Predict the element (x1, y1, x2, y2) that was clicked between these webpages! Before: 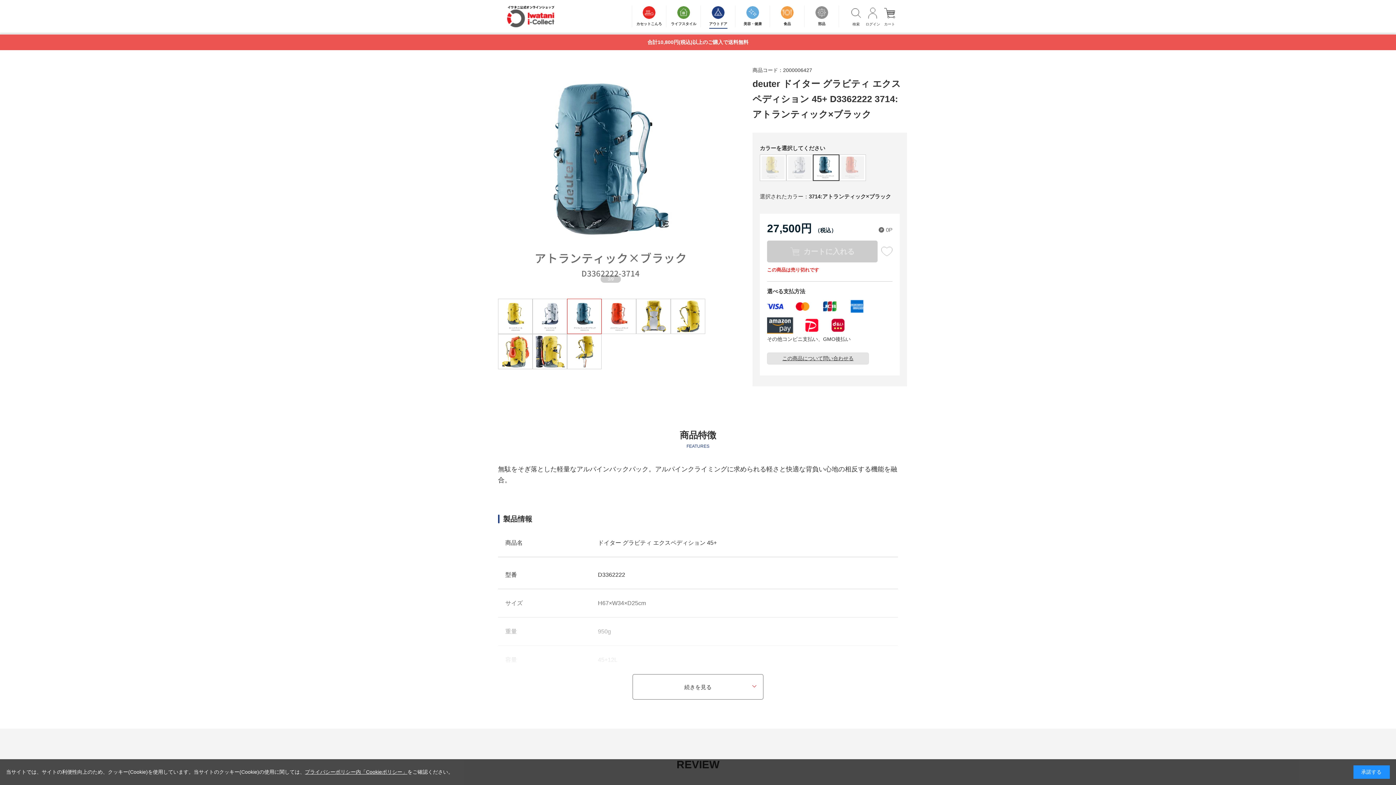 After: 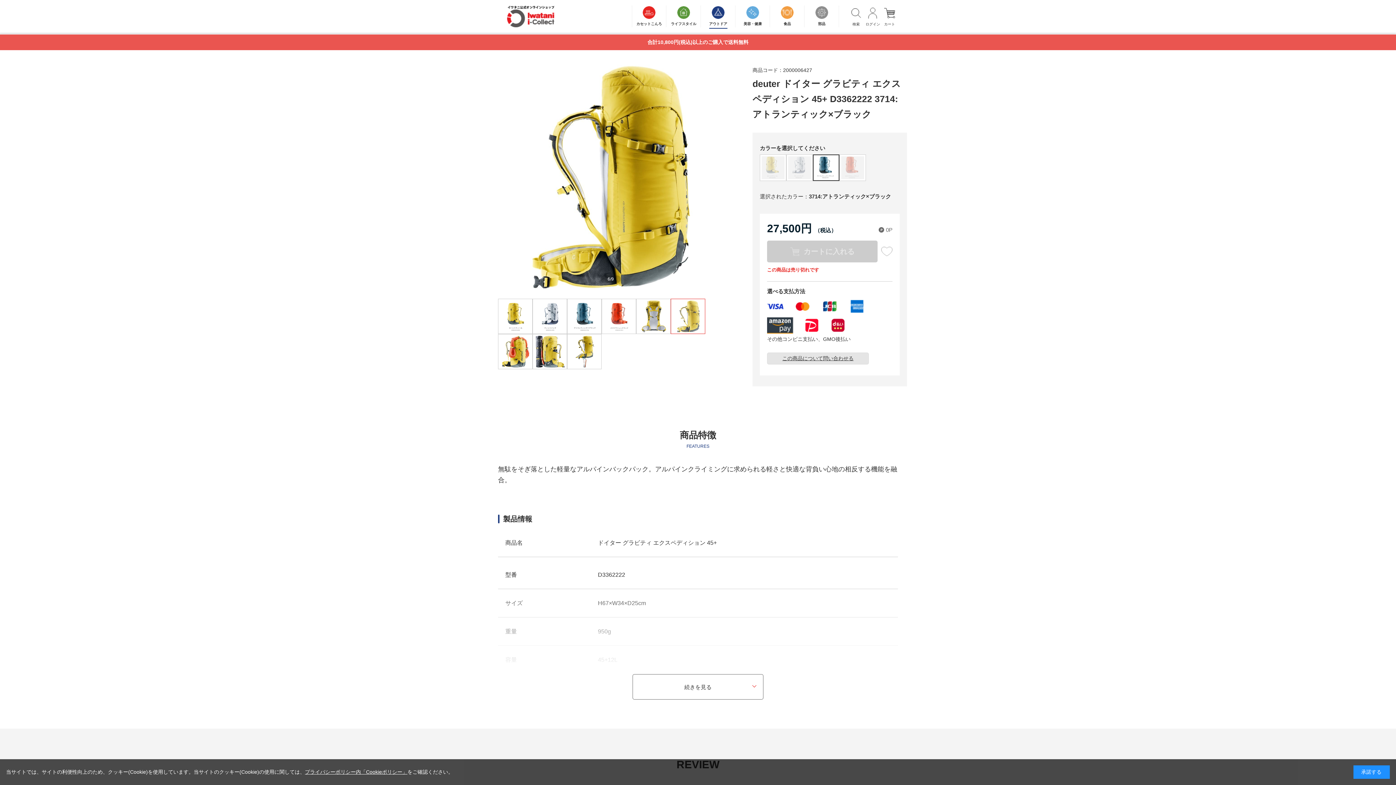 Action: bbox: (672, 300, 704, 332)